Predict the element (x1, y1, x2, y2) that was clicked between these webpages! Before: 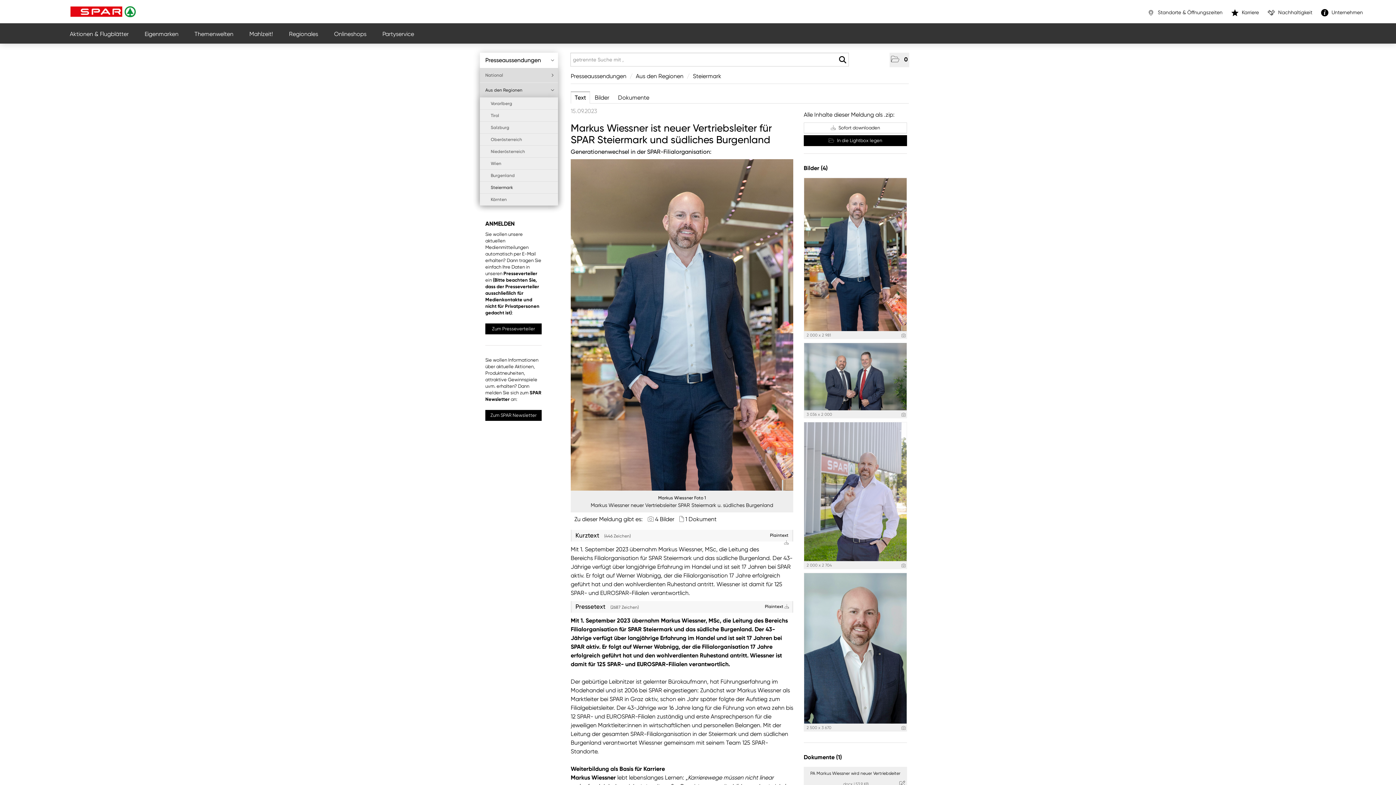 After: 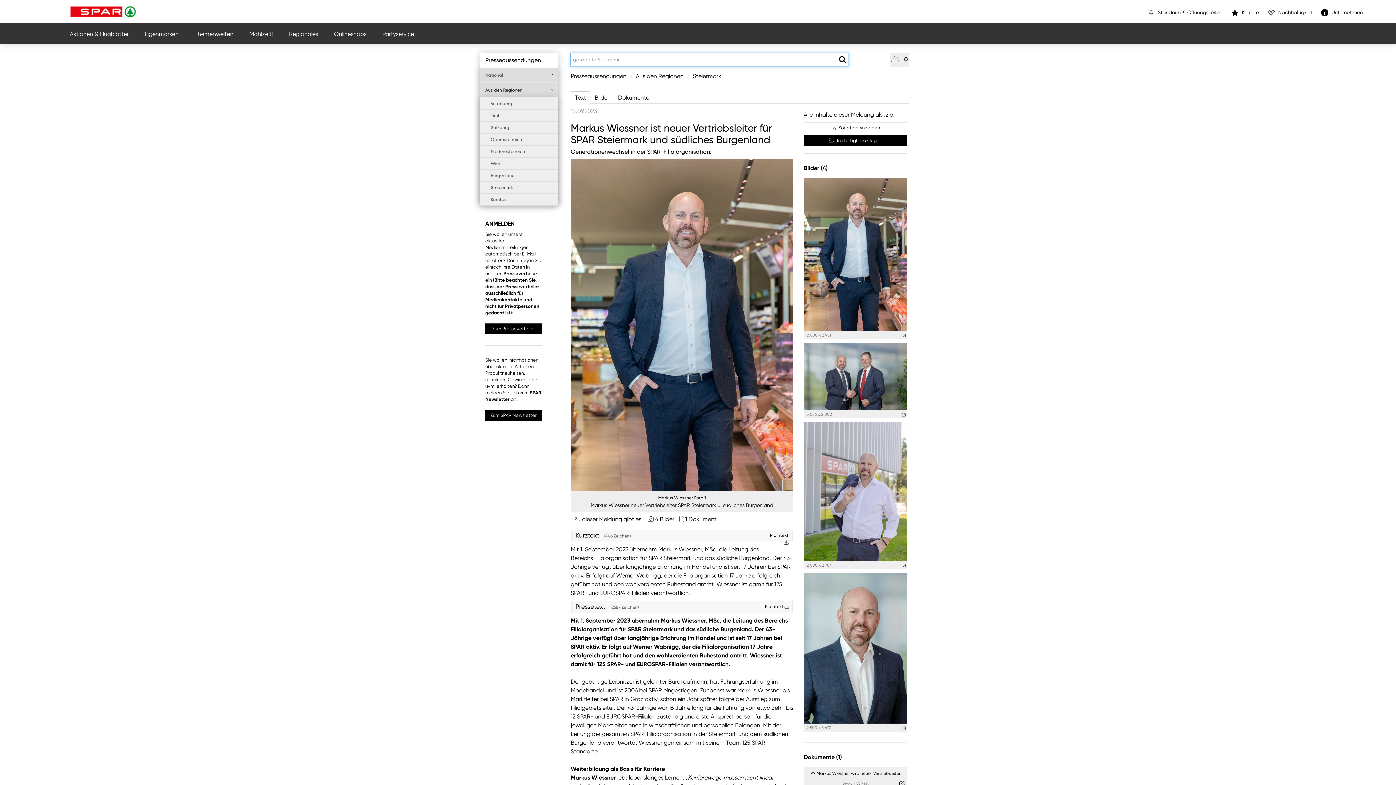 Action: bbox: (836, 54, 849, 65) label: Suche starten